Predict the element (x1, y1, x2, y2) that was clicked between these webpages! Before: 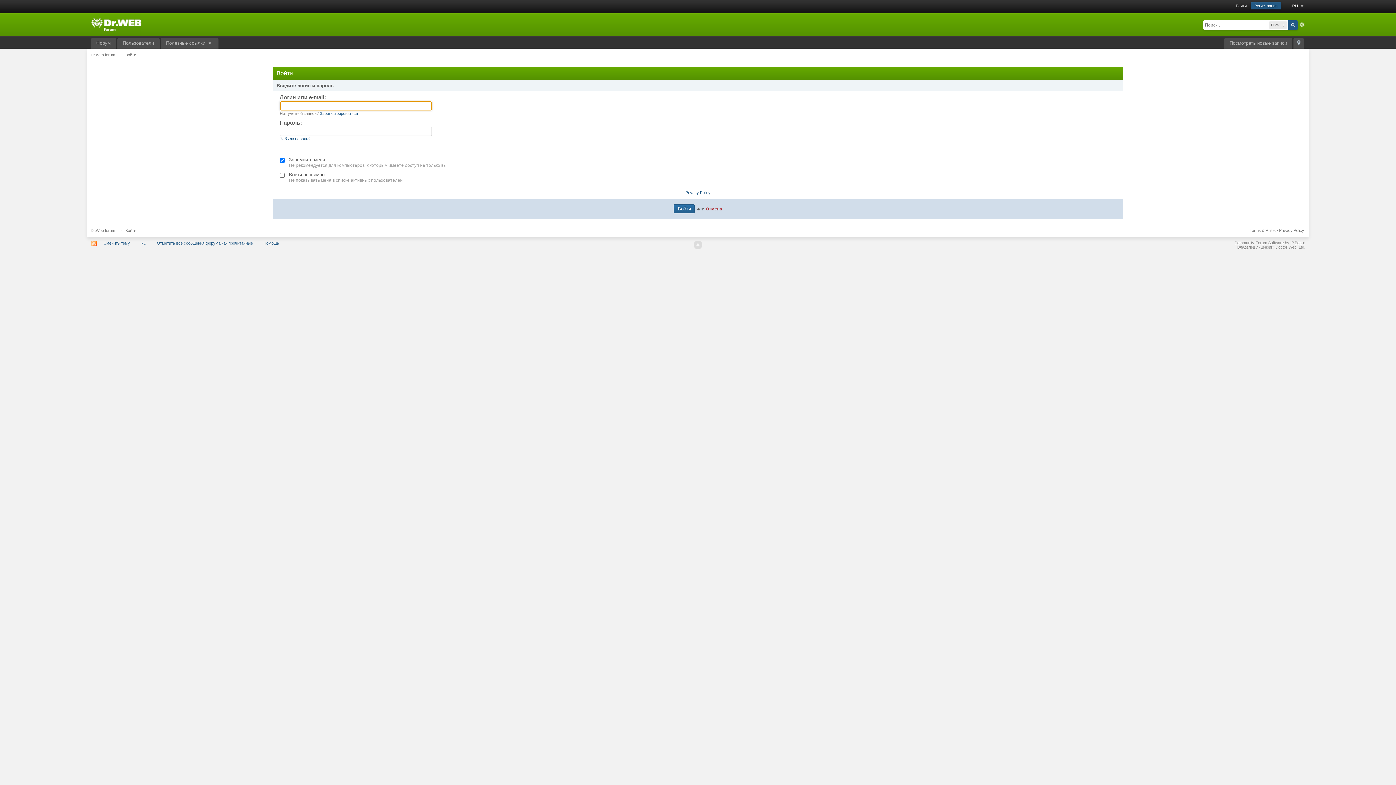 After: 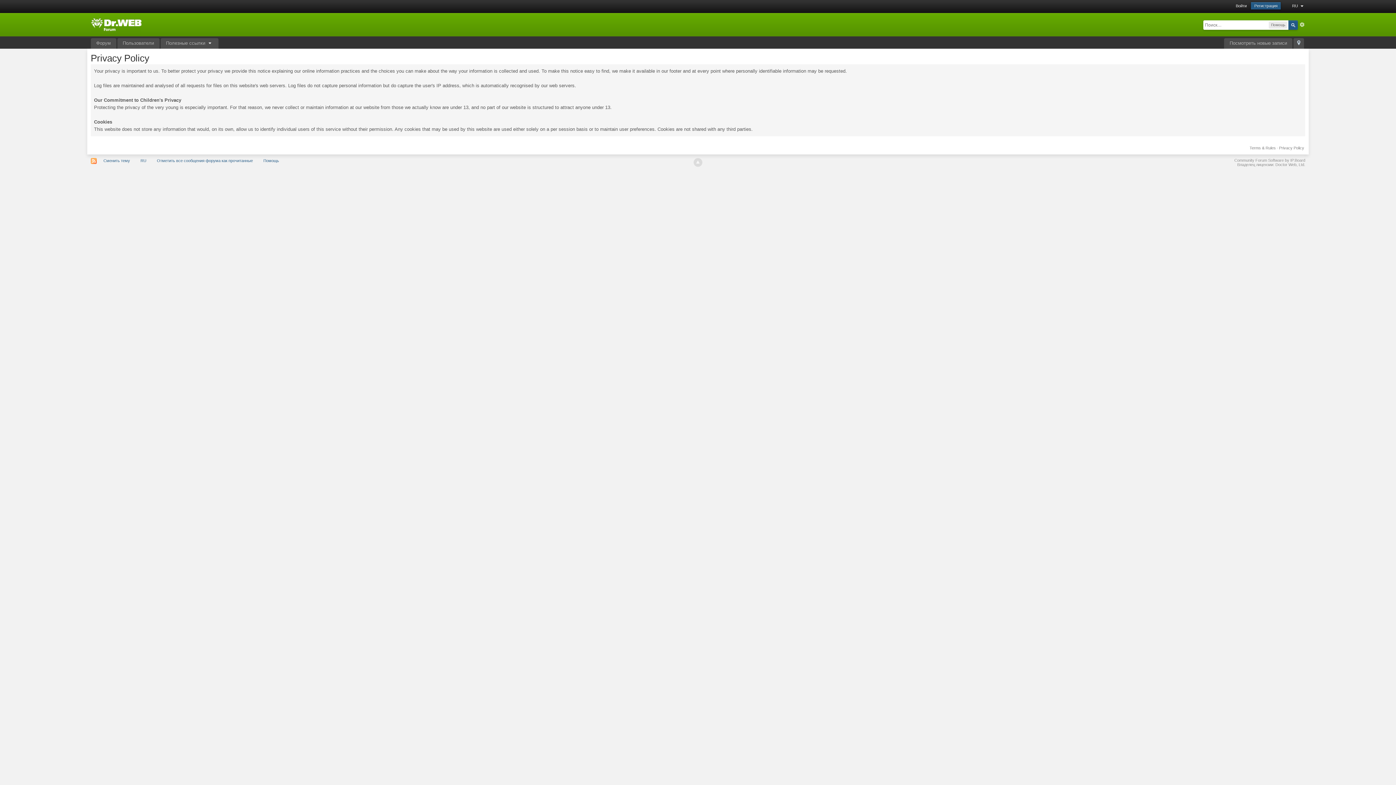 Action: label: Privacy Policy bbox: (1279, 228, 1304, 232)